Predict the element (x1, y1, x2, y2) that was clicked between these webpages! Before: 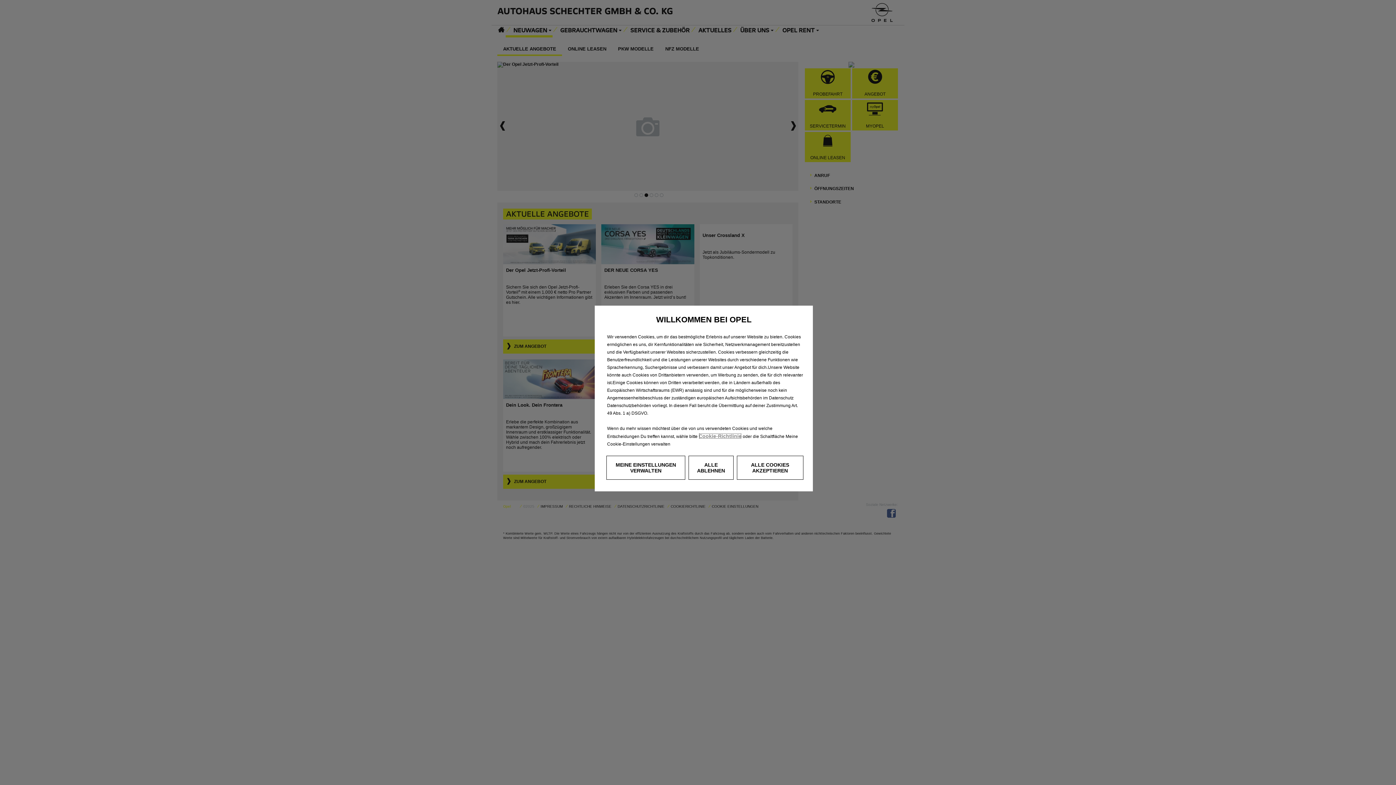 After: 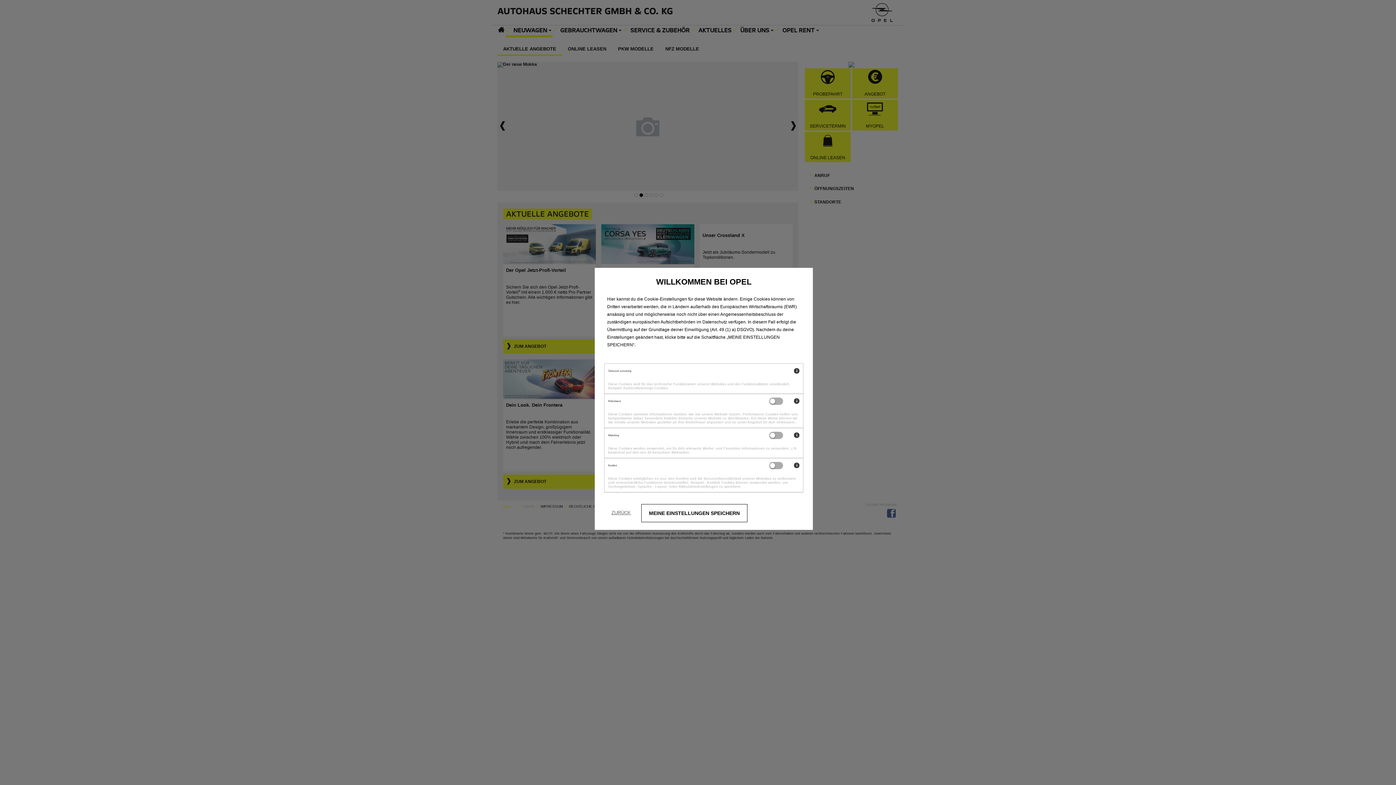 Action: label: MEINE EINSTELLUNGEN VERWALTEN bbox: (606, 456, 685, 480)